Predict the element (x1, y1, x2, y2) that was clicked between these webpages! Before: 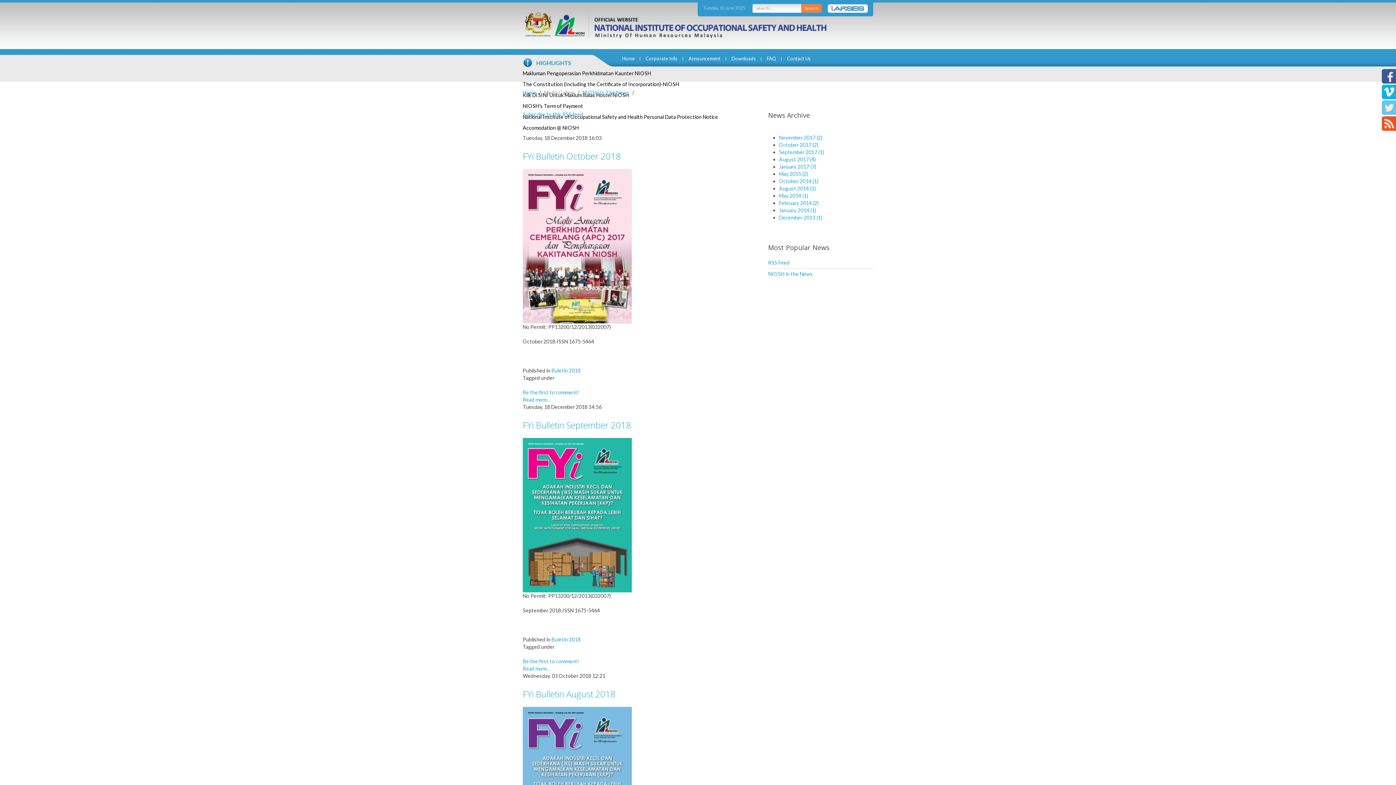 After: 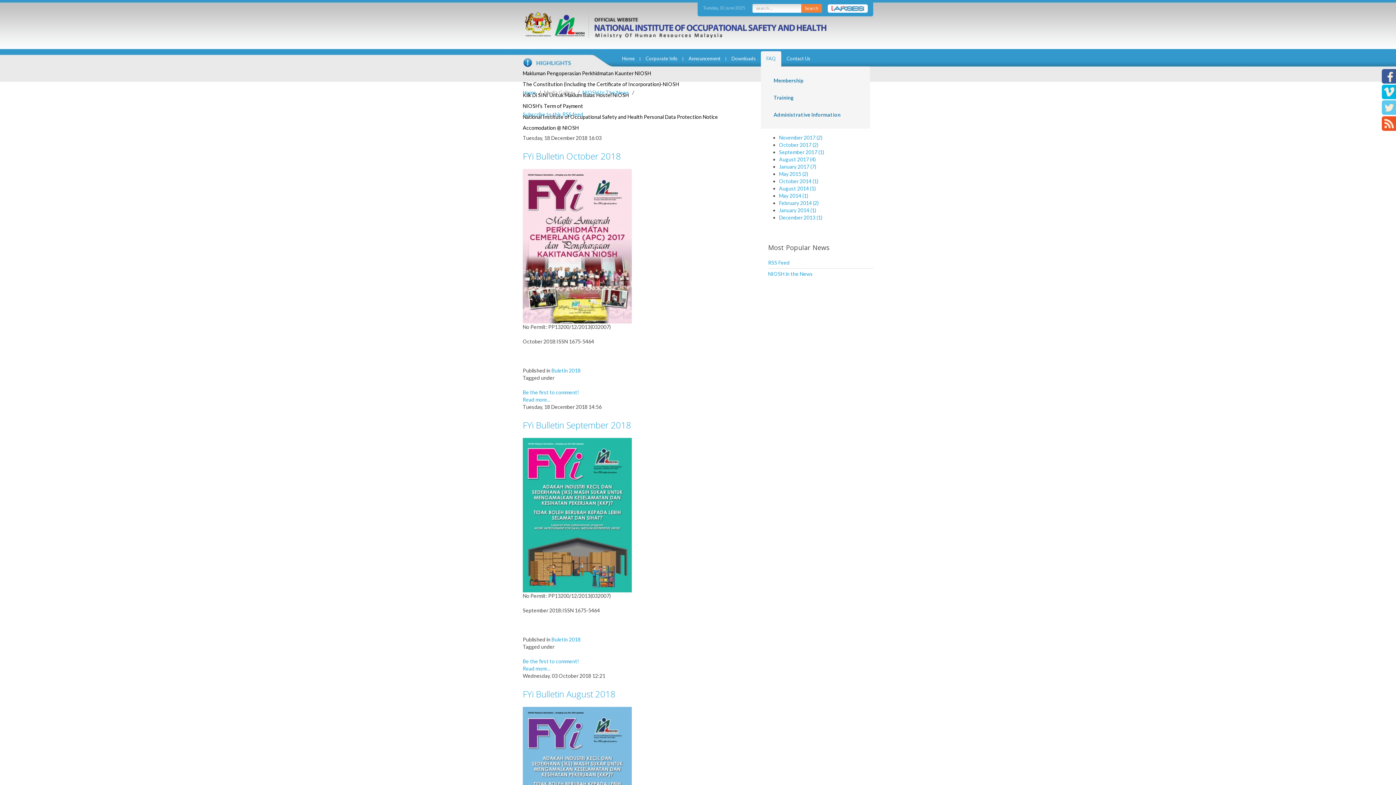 Action: label: FAQ bbox: (761, 51, 781, 62)